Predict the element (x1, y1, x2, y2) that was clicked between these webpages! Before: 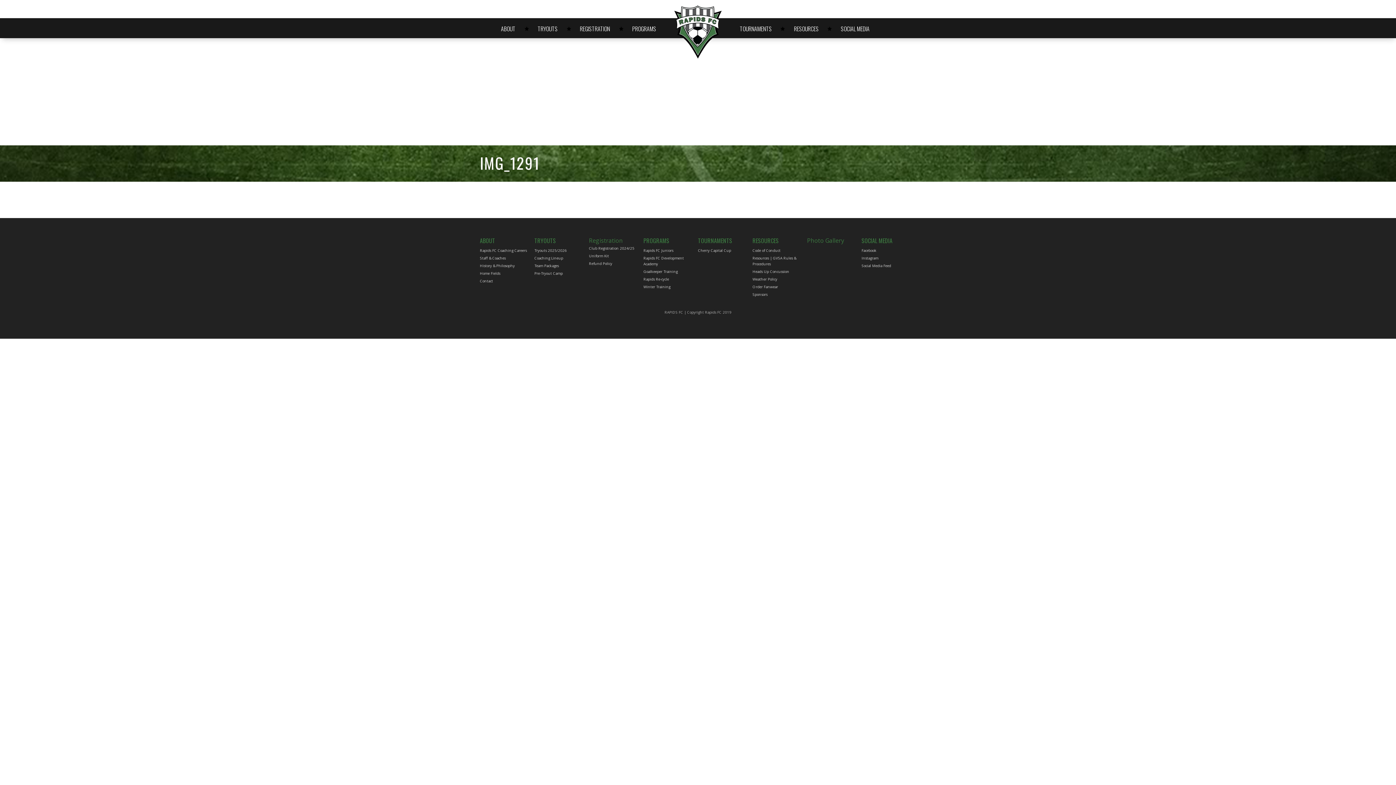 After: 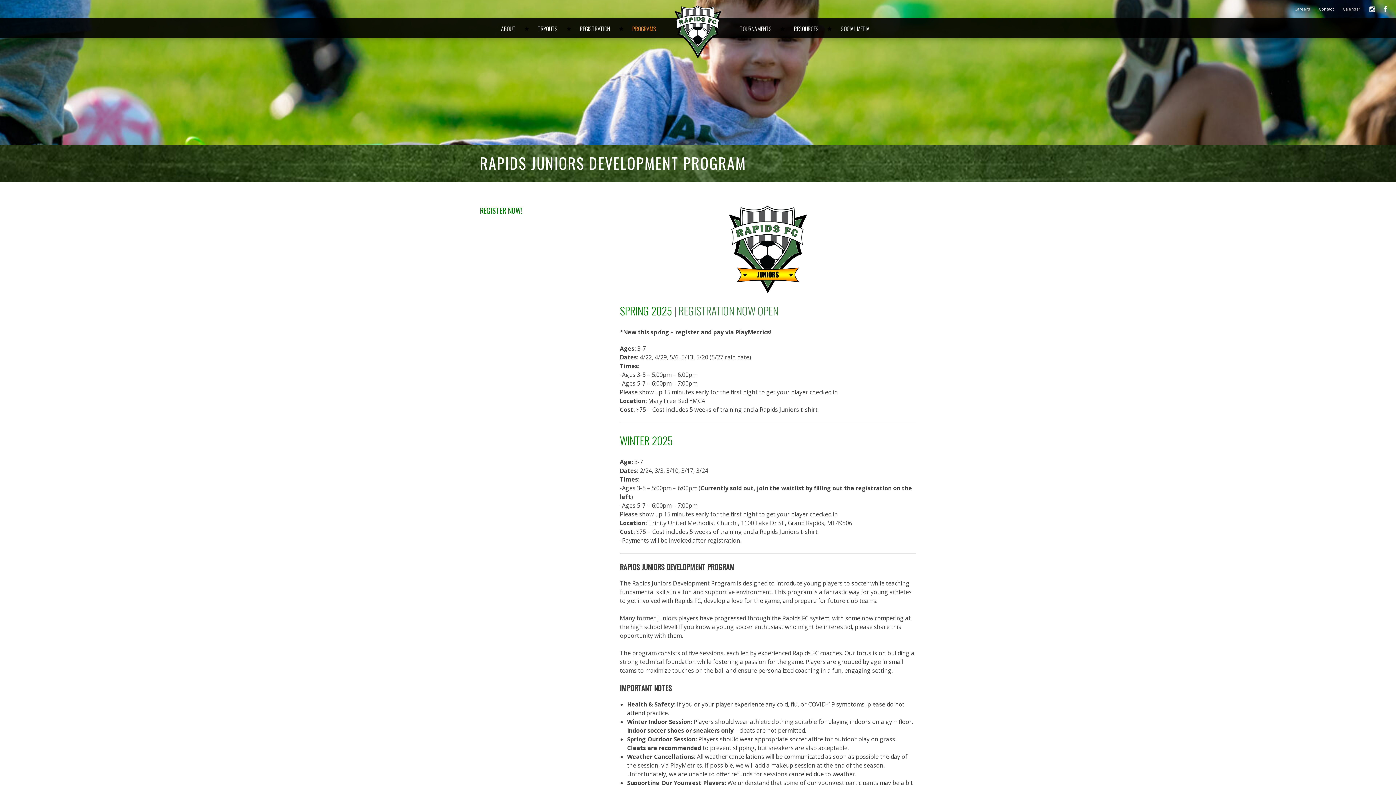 Action: label: Rapids FC Juniors bbox: (643, 248, 673, 253)